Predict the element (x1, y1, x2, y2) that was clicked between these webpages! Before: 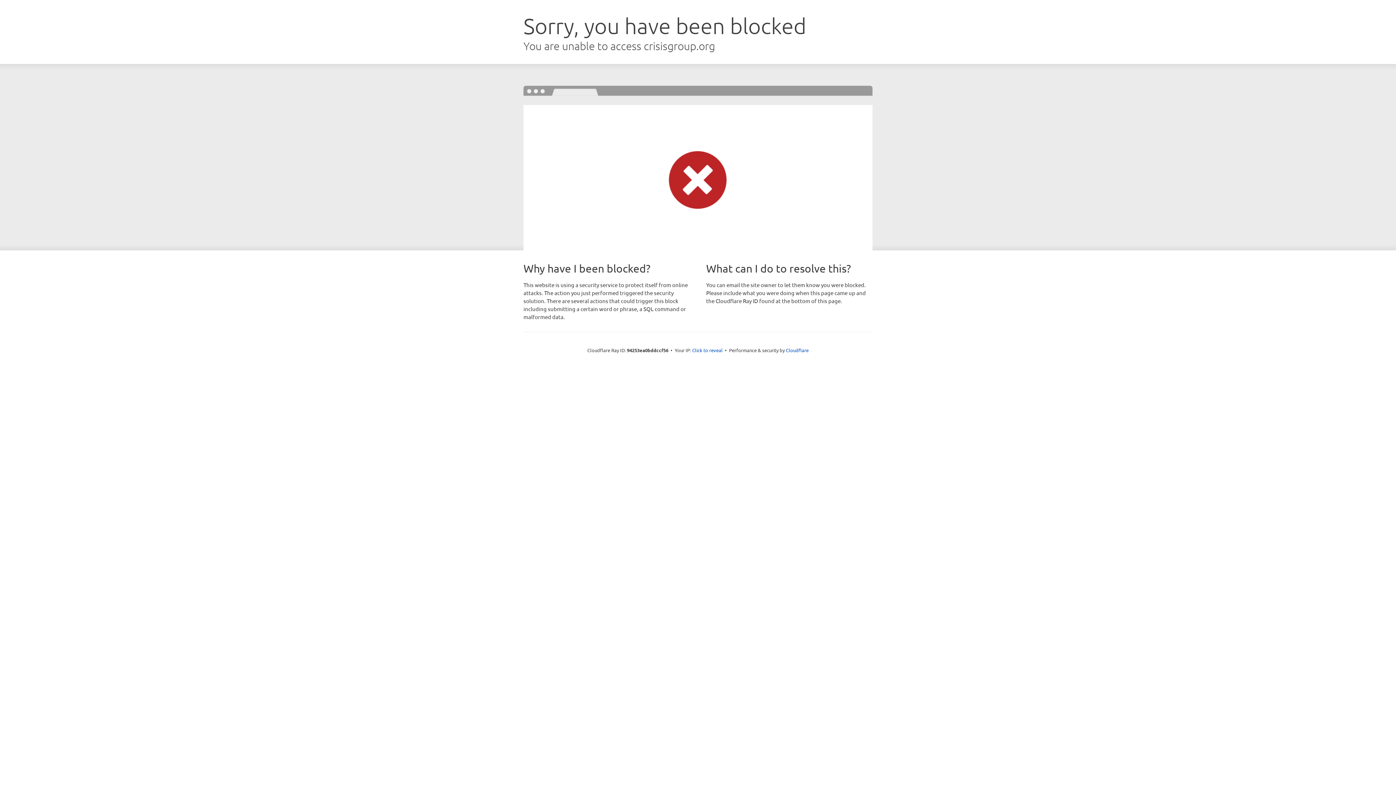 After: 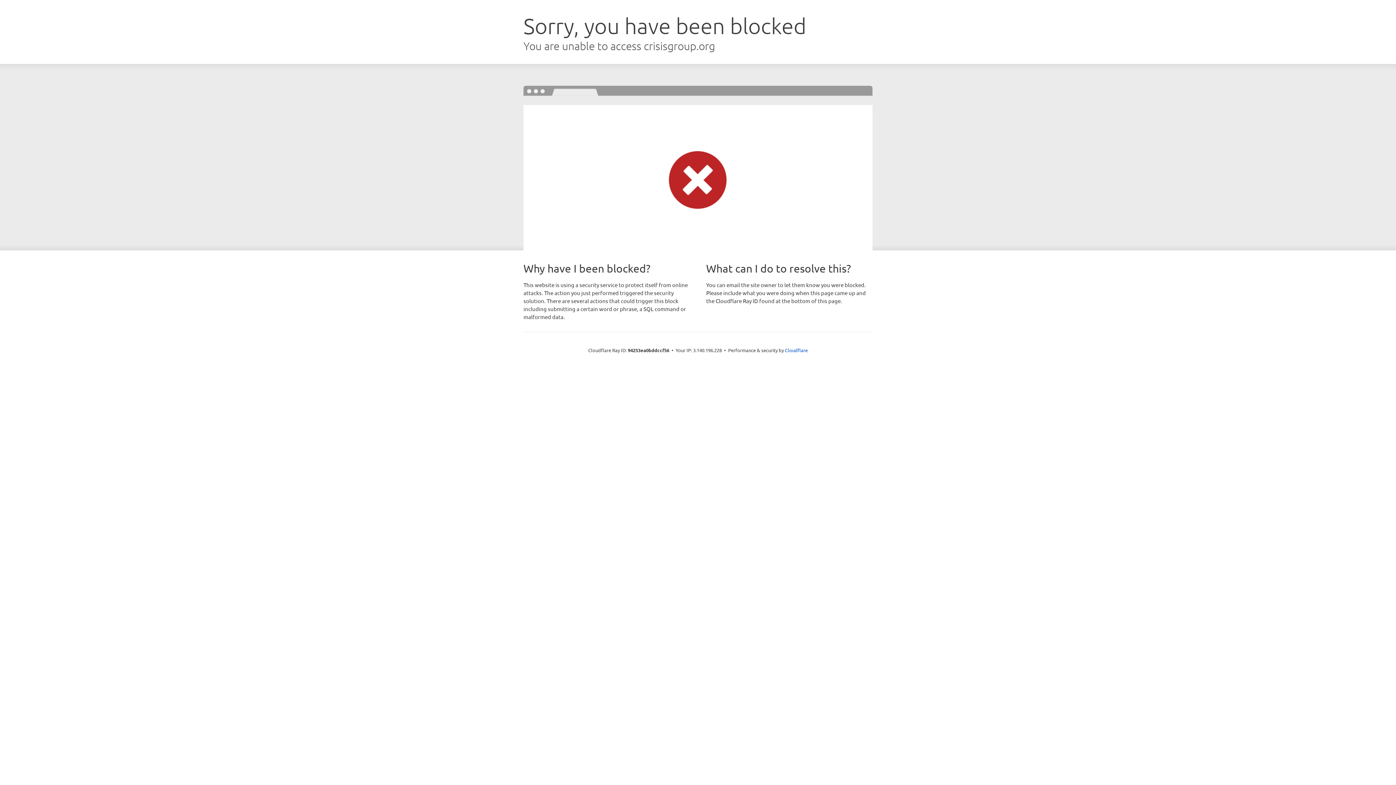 Action: bbox: (692, 346, 722, 353) label: Click to reveal